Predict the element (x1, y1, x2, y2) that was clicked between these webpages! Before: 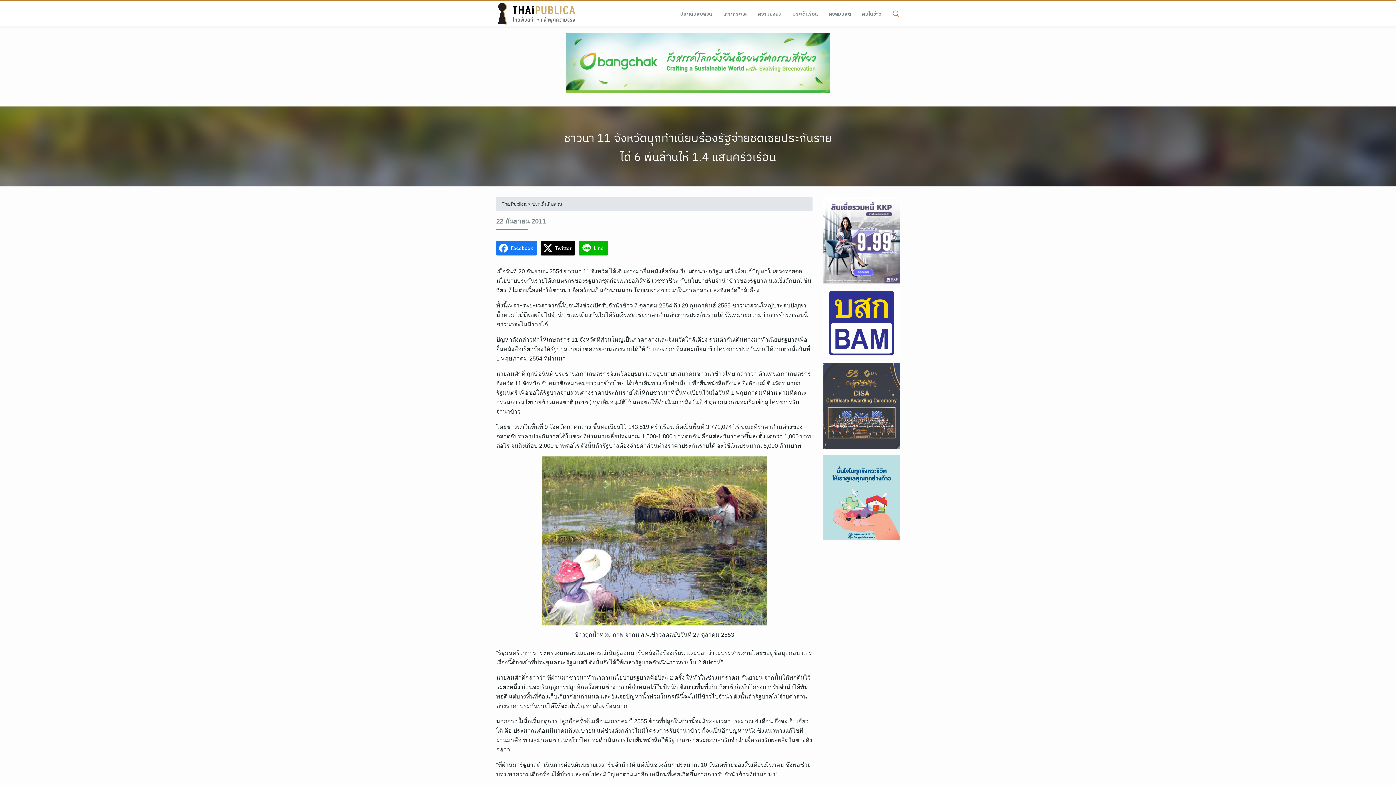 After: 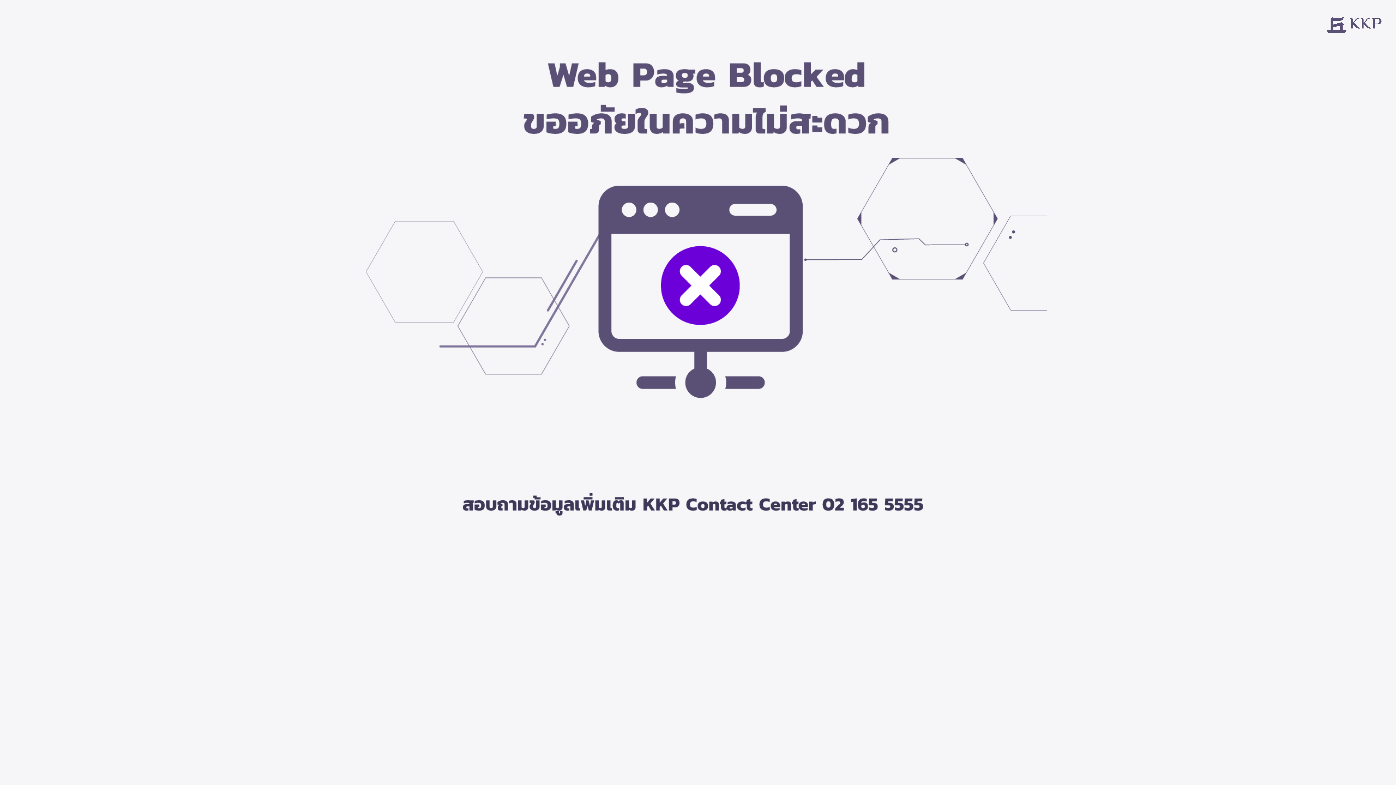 Action: bbox: (823, 236, 900, 243)